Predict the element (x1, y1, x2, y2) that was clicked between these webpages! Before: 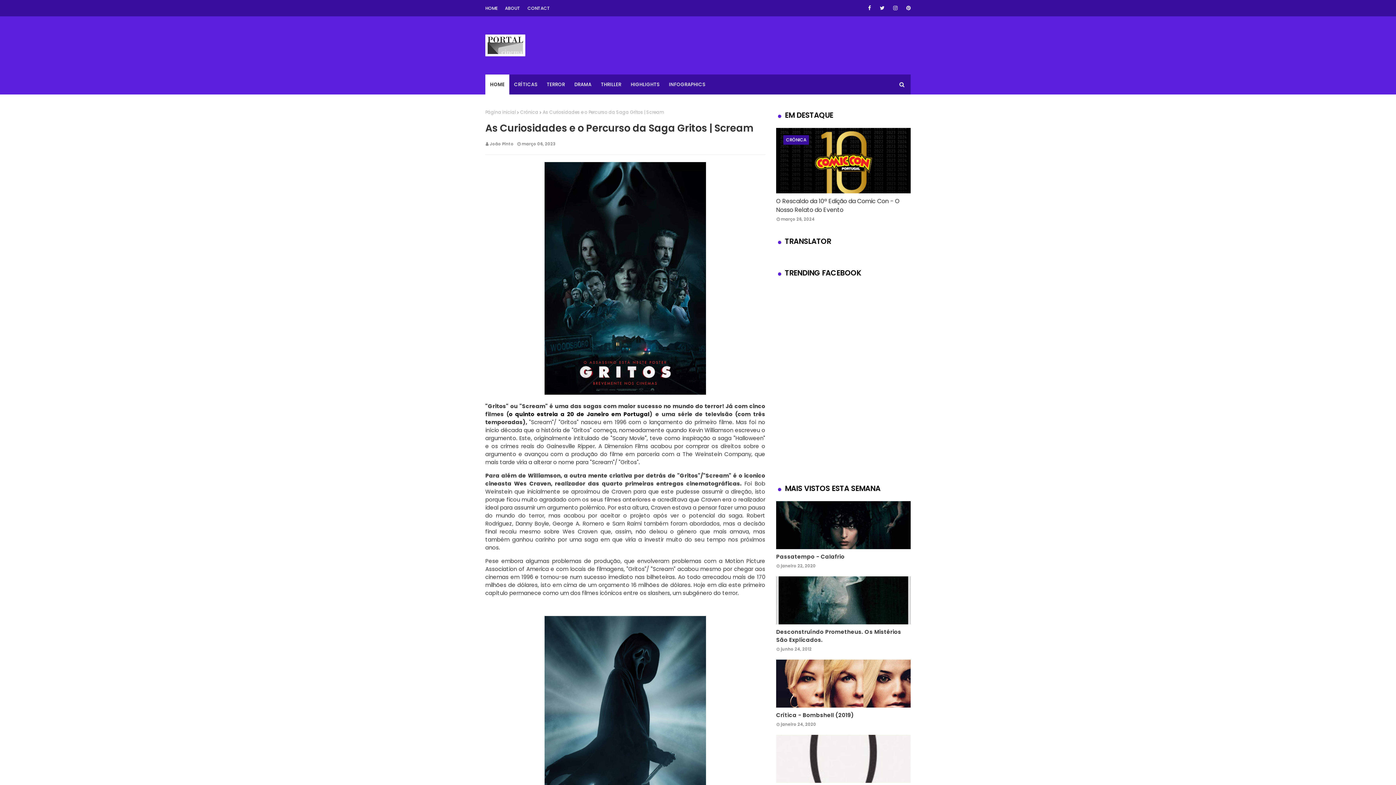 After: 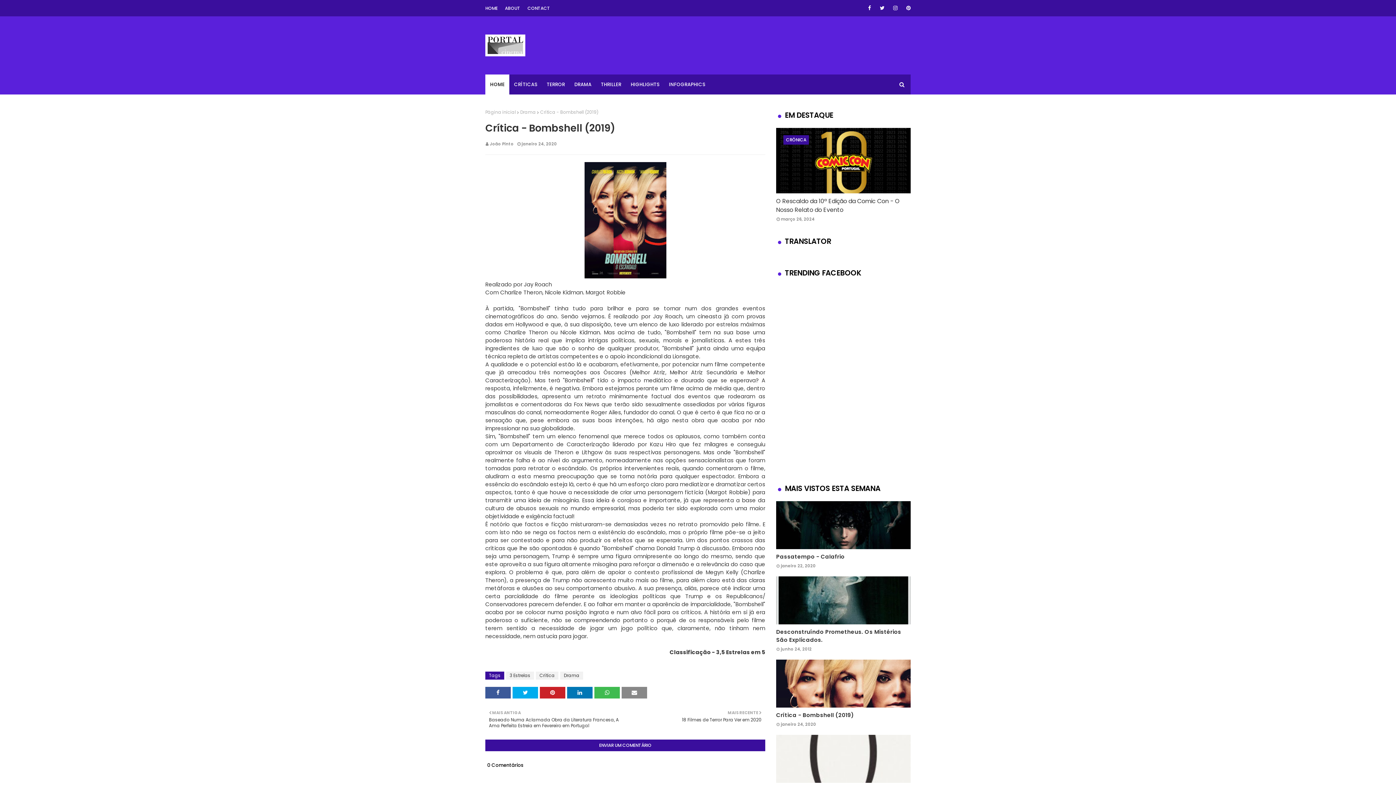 Action: bbox: (776, 660, 910, 708)